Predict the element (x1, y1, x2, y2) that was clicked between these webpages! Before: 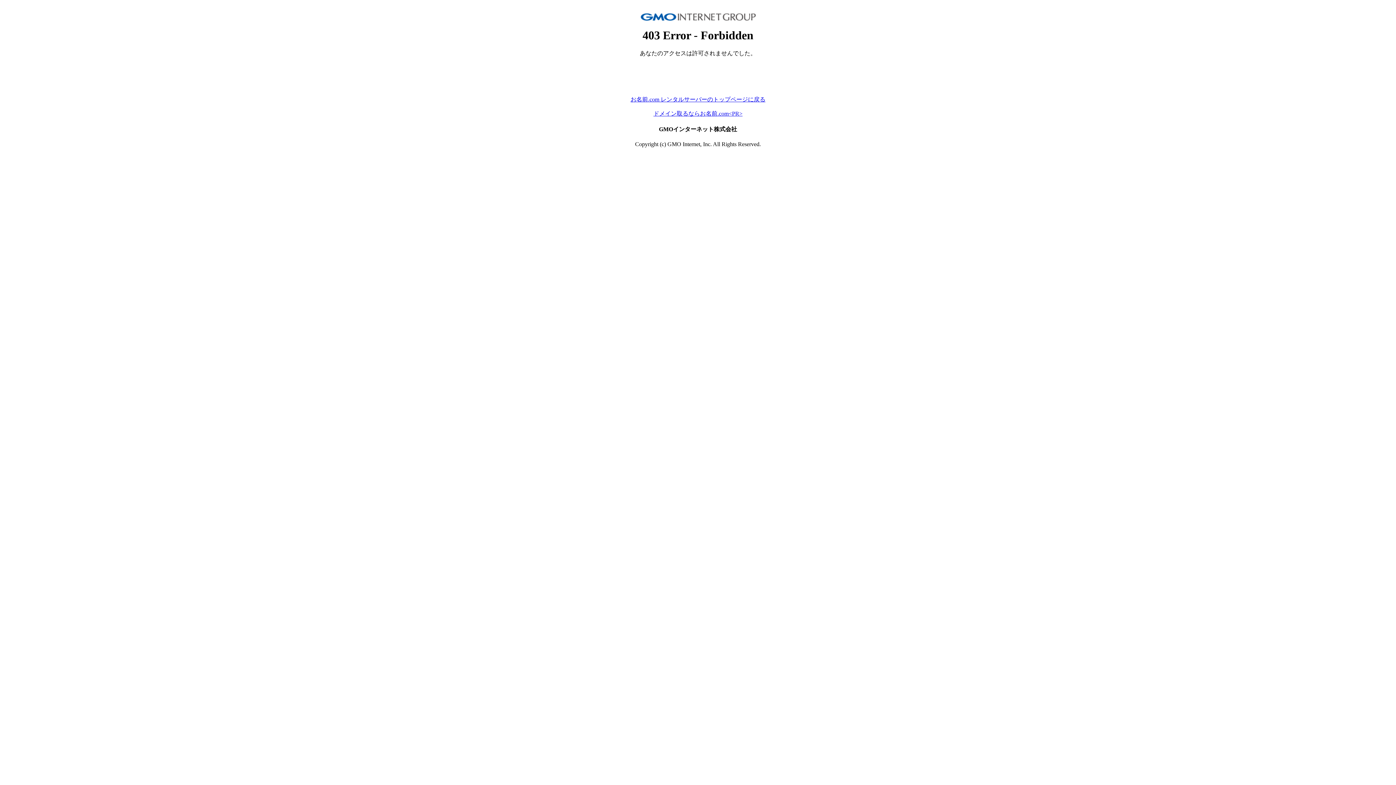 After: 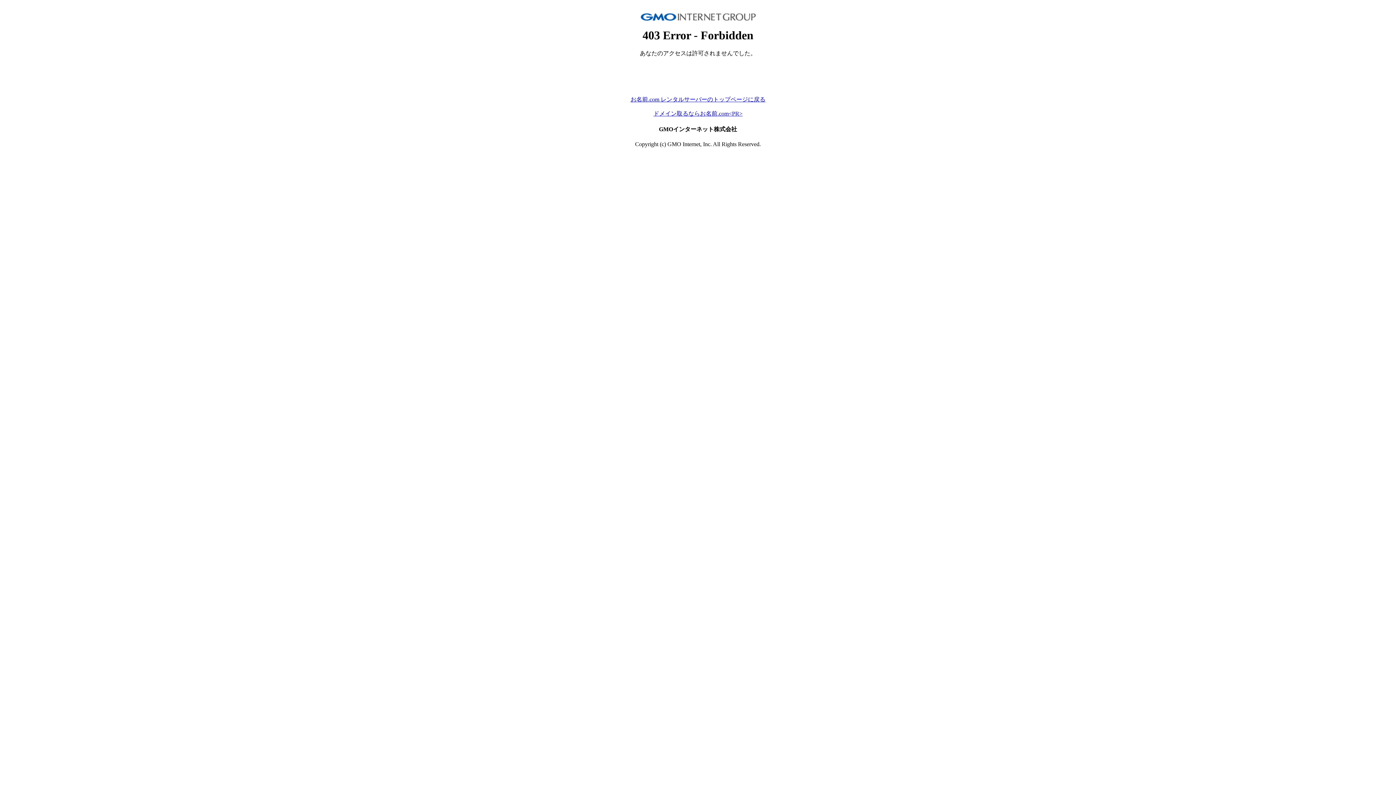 Action: label: お名前.com レンタルサーバーのトップページに戻る bbox: (630, 96, 765, 102)